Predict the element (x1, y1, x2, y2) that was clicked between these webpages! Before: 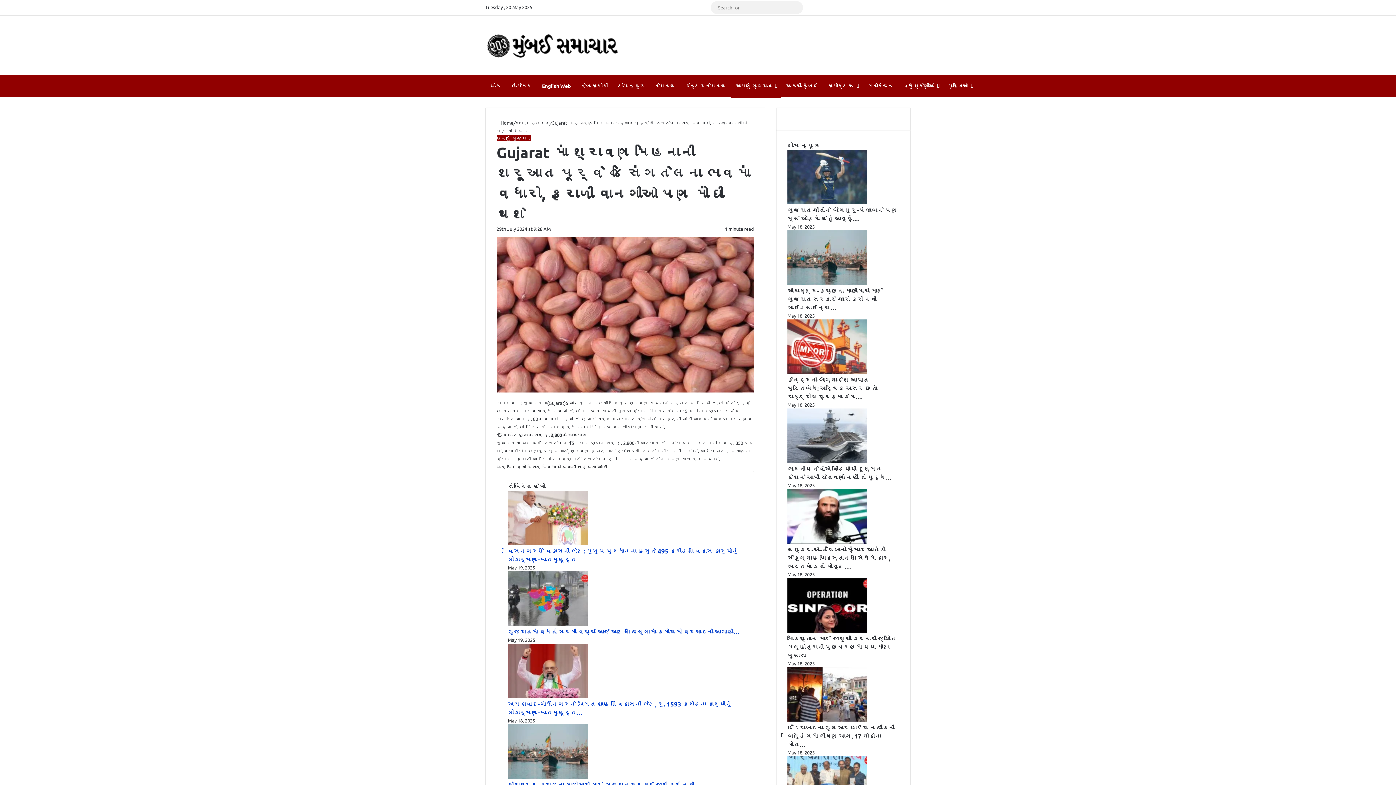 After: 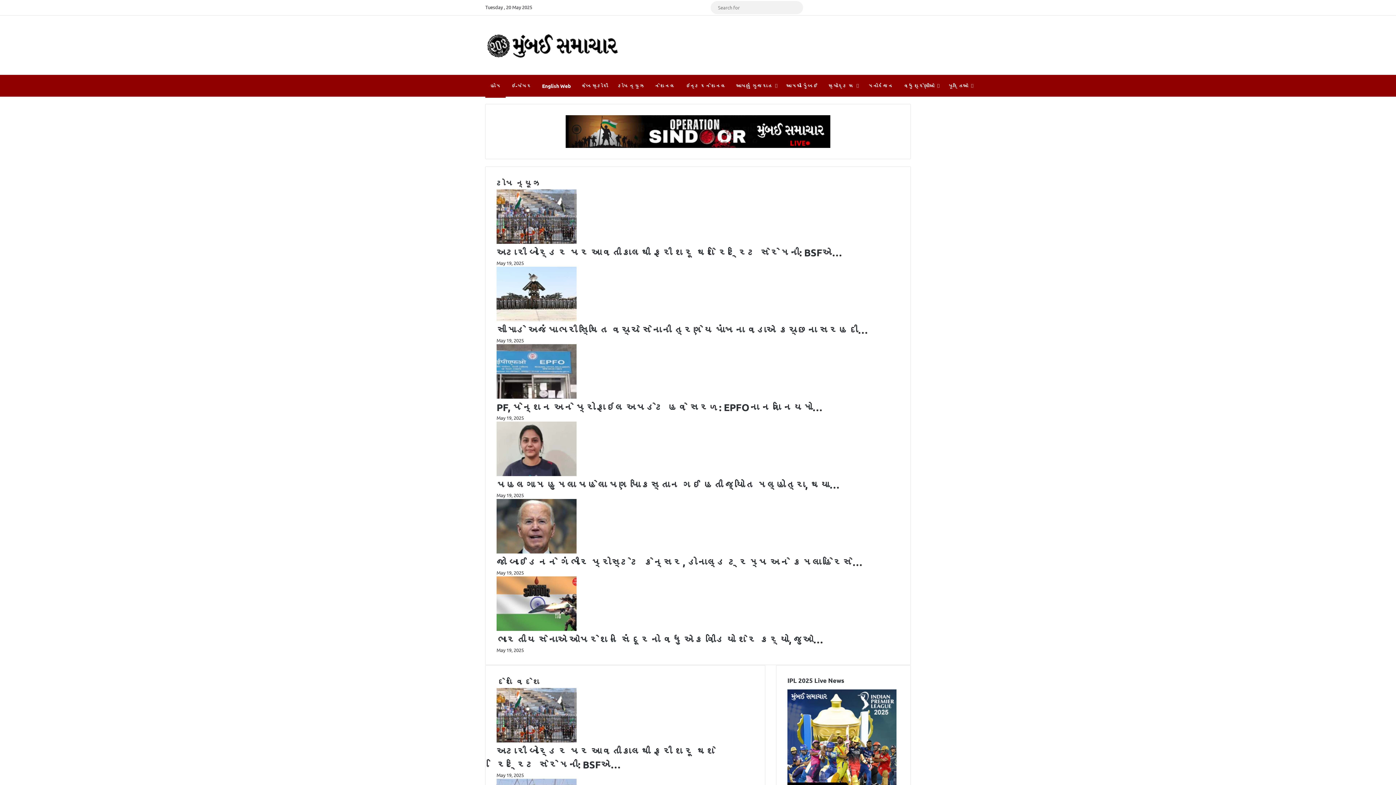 Action: label: હોમ bbox: (485, 75, 505, 96)